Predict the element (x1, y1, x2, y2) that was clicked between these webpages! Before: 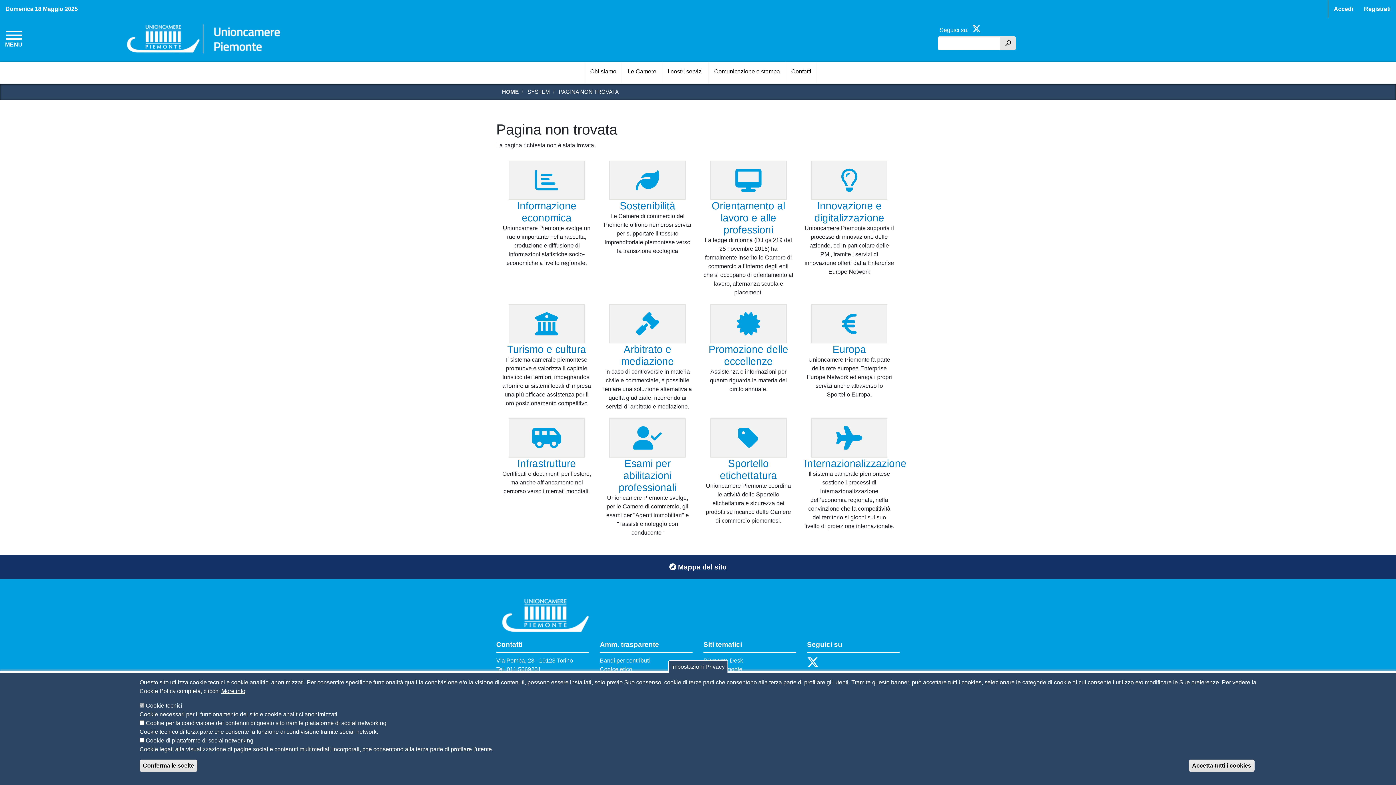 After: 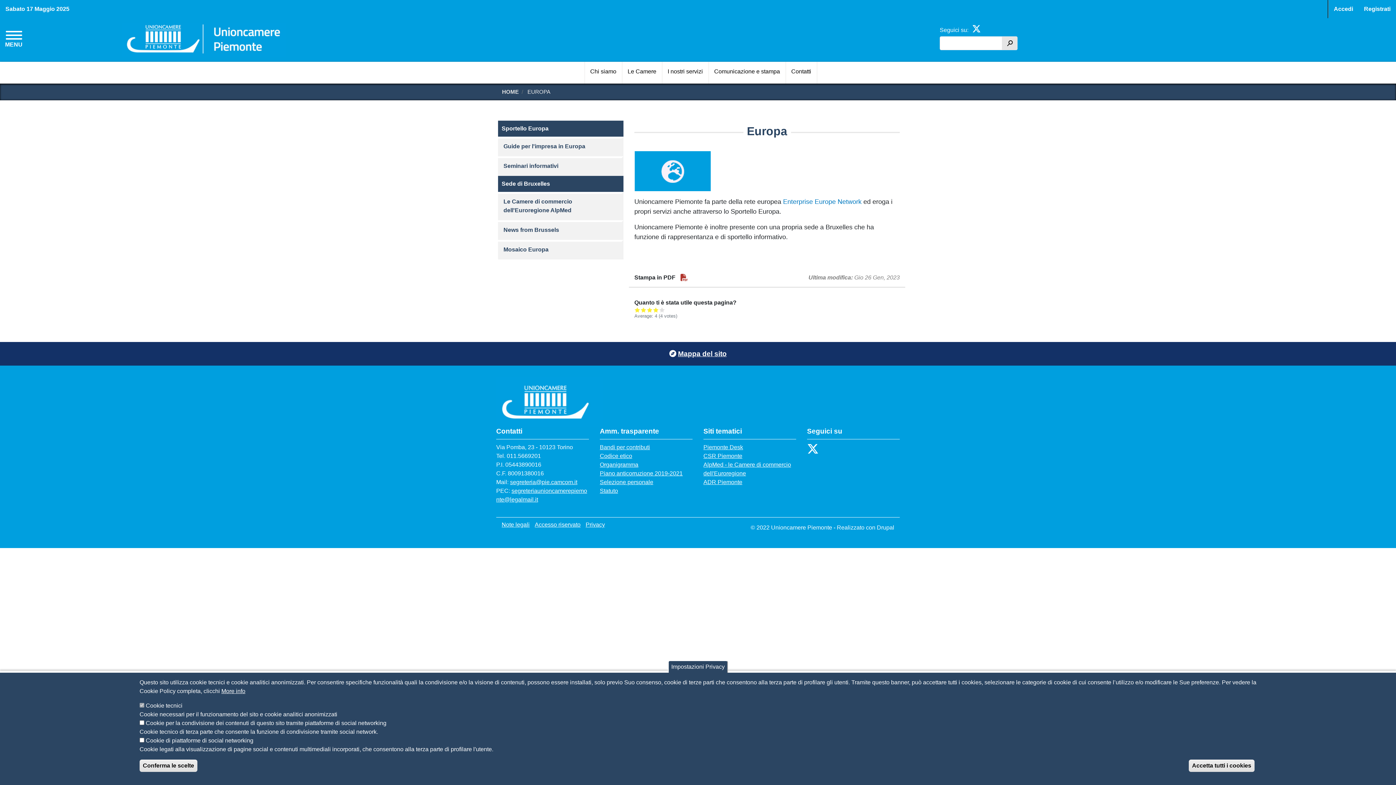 Action: bbox: (811, 304, 887, 343)